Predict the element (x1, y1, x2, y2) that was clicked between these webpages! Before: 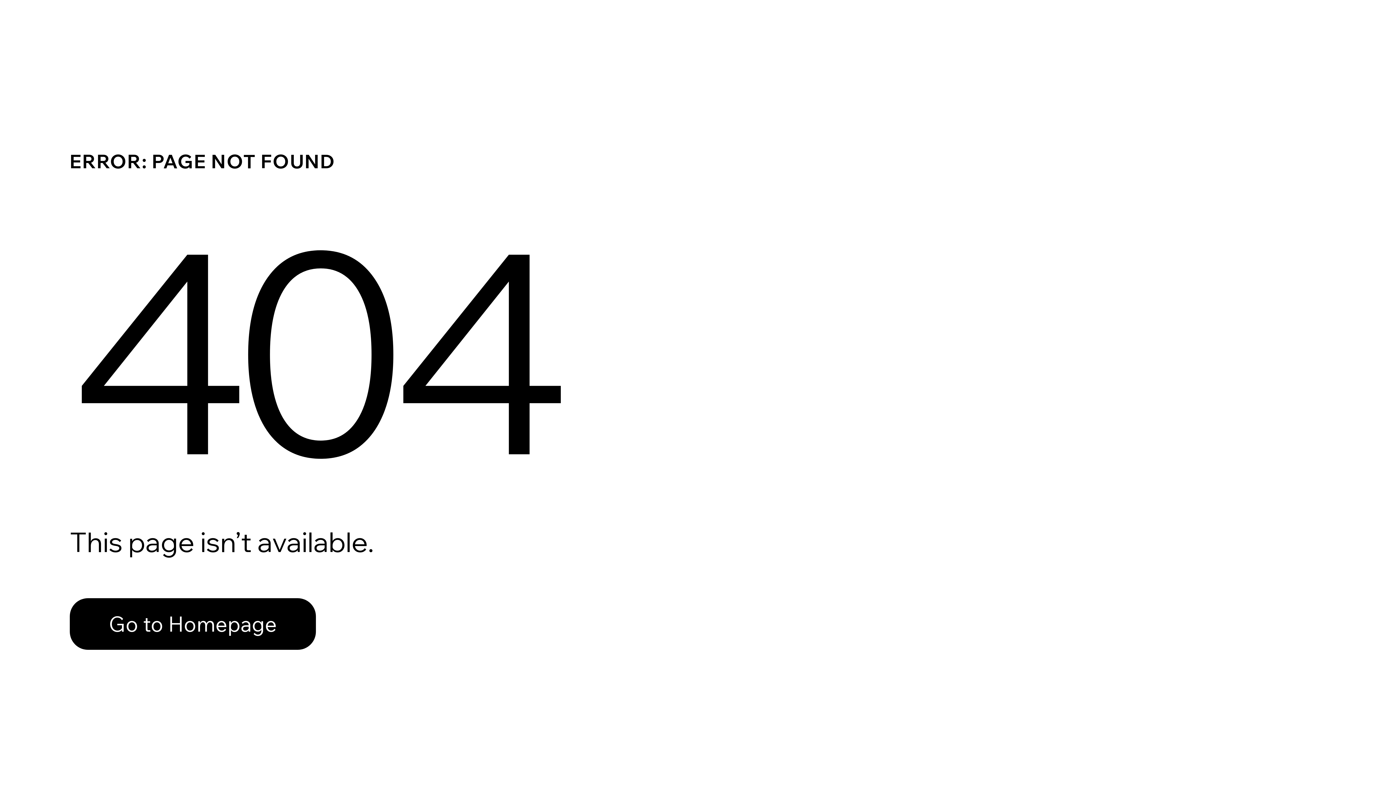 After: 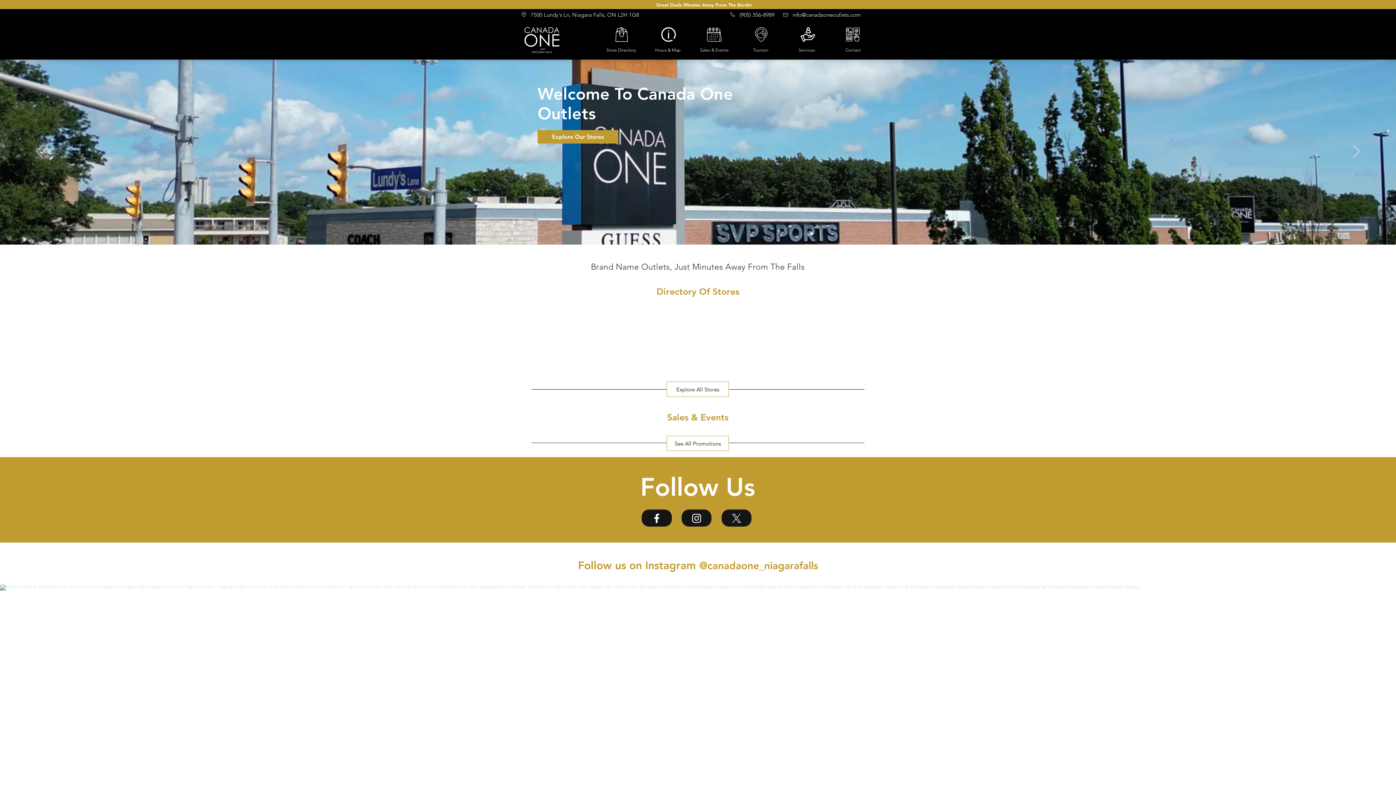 Action: label: Go to Homepage bbox: (69, 582, 768, 659)